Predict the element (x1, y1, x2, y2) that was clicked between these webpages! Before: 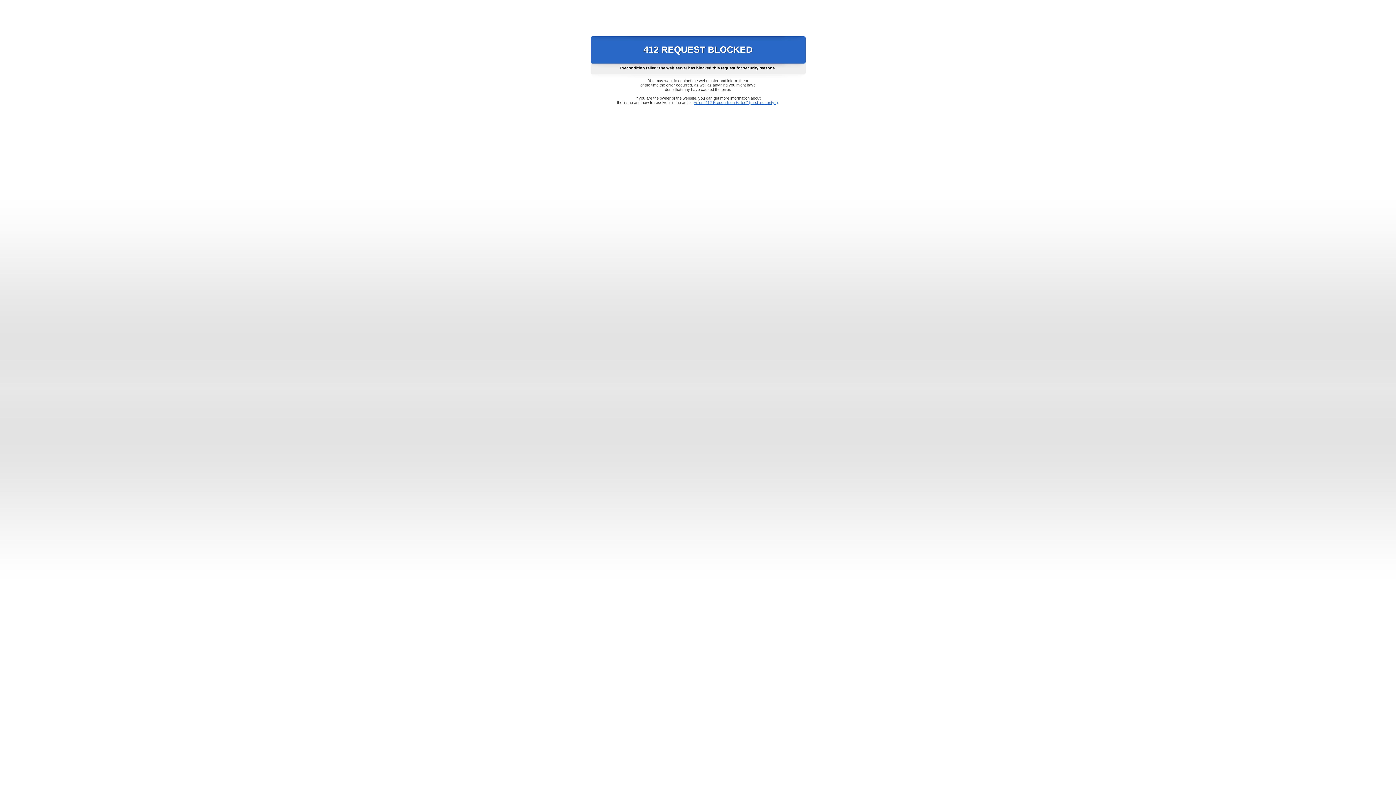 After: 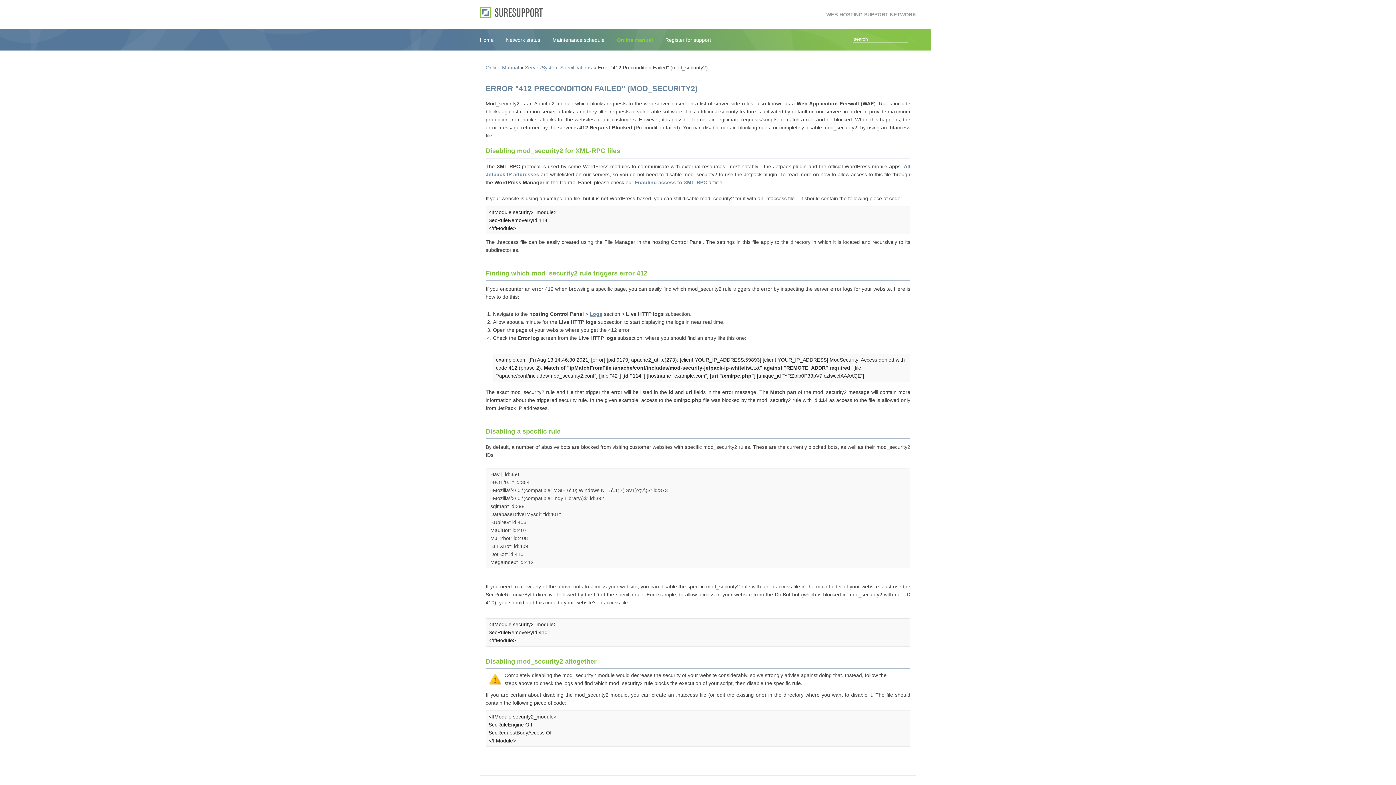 Action: label: Error "412 Precondition Failed" (mod_security2) bbox: (693, 100, 778, 104)